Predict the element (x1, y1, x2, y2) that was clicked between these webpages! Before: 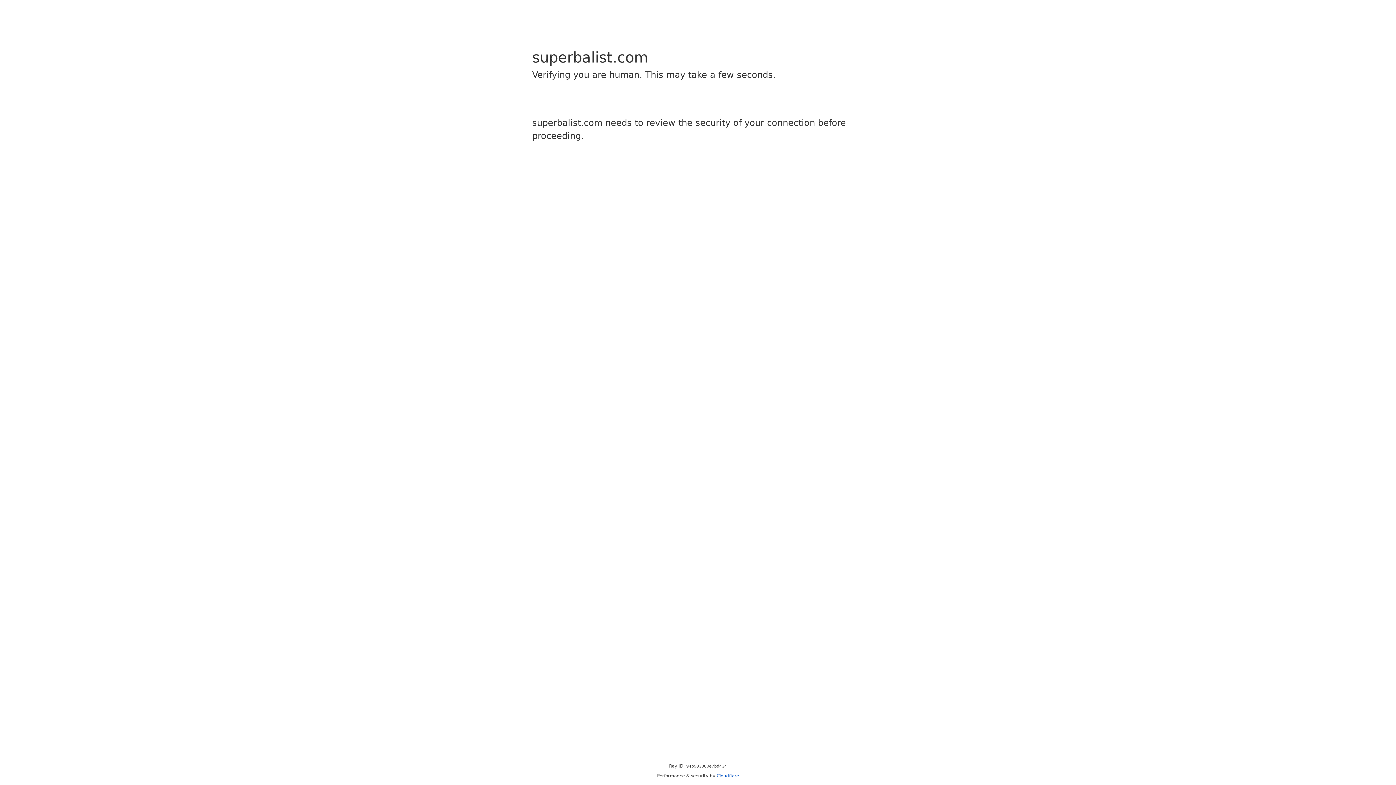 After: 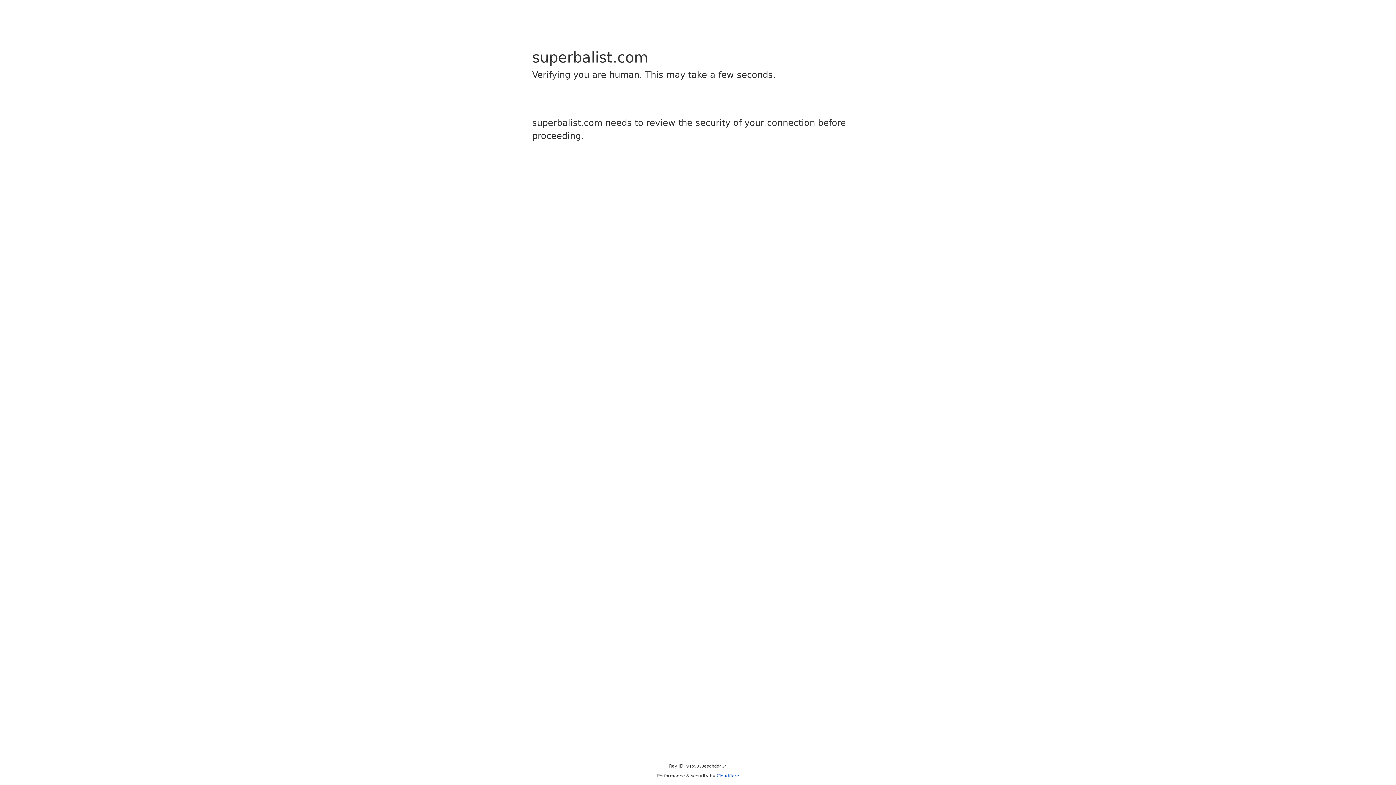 Action: label: Cloudflare bbox: (716, 773, 739, 778)